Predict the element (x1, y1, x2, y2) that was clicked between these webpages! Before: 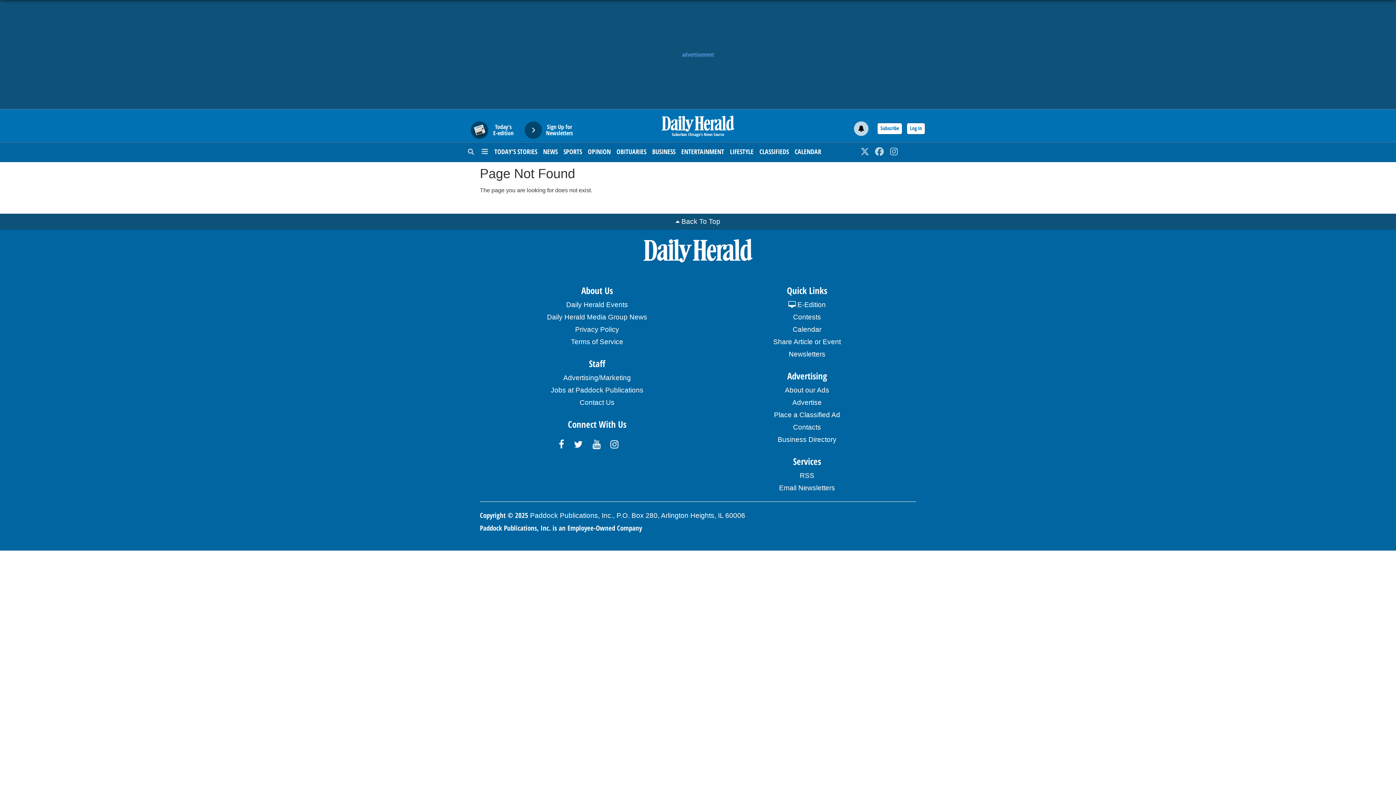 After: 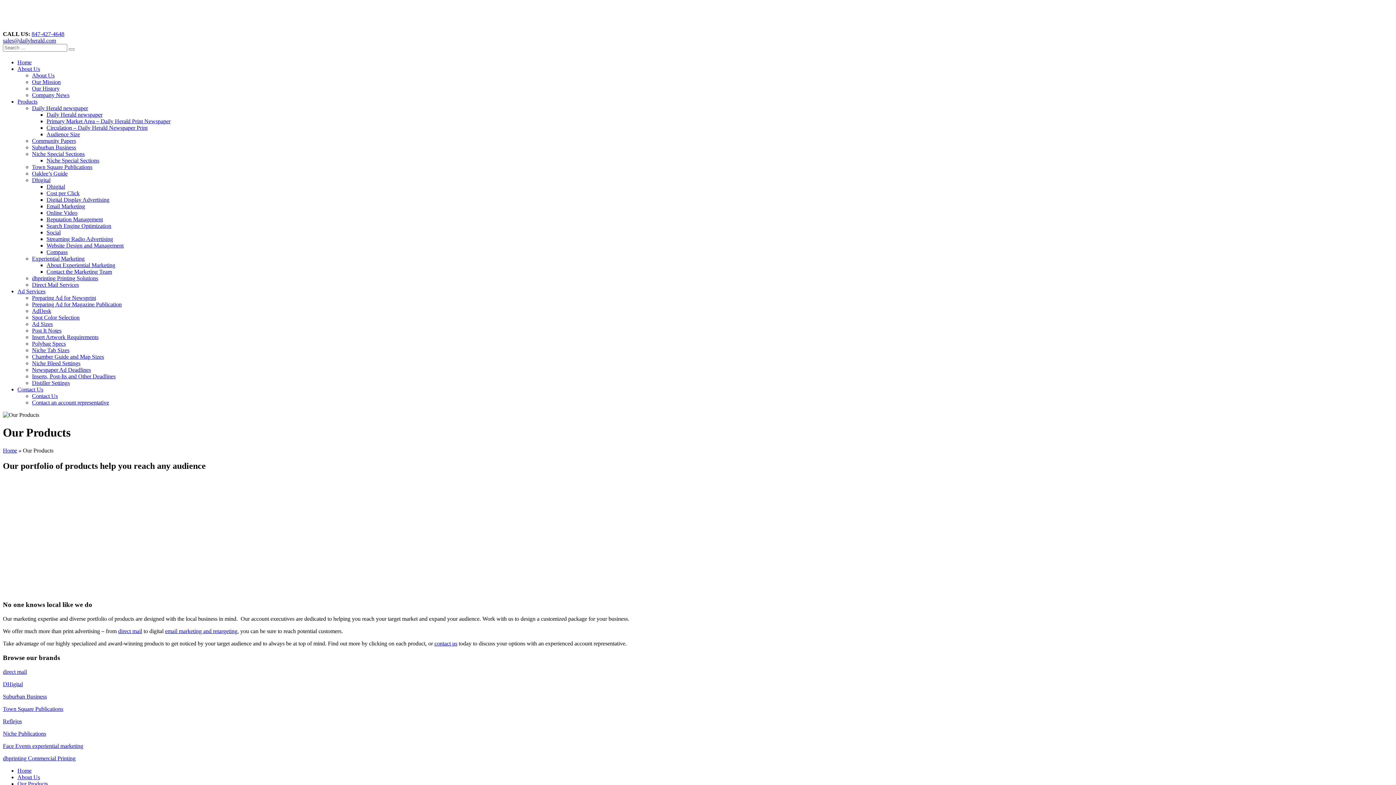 Action: label: Advertising/Marketing bbox: (501, 372, 692, 384)